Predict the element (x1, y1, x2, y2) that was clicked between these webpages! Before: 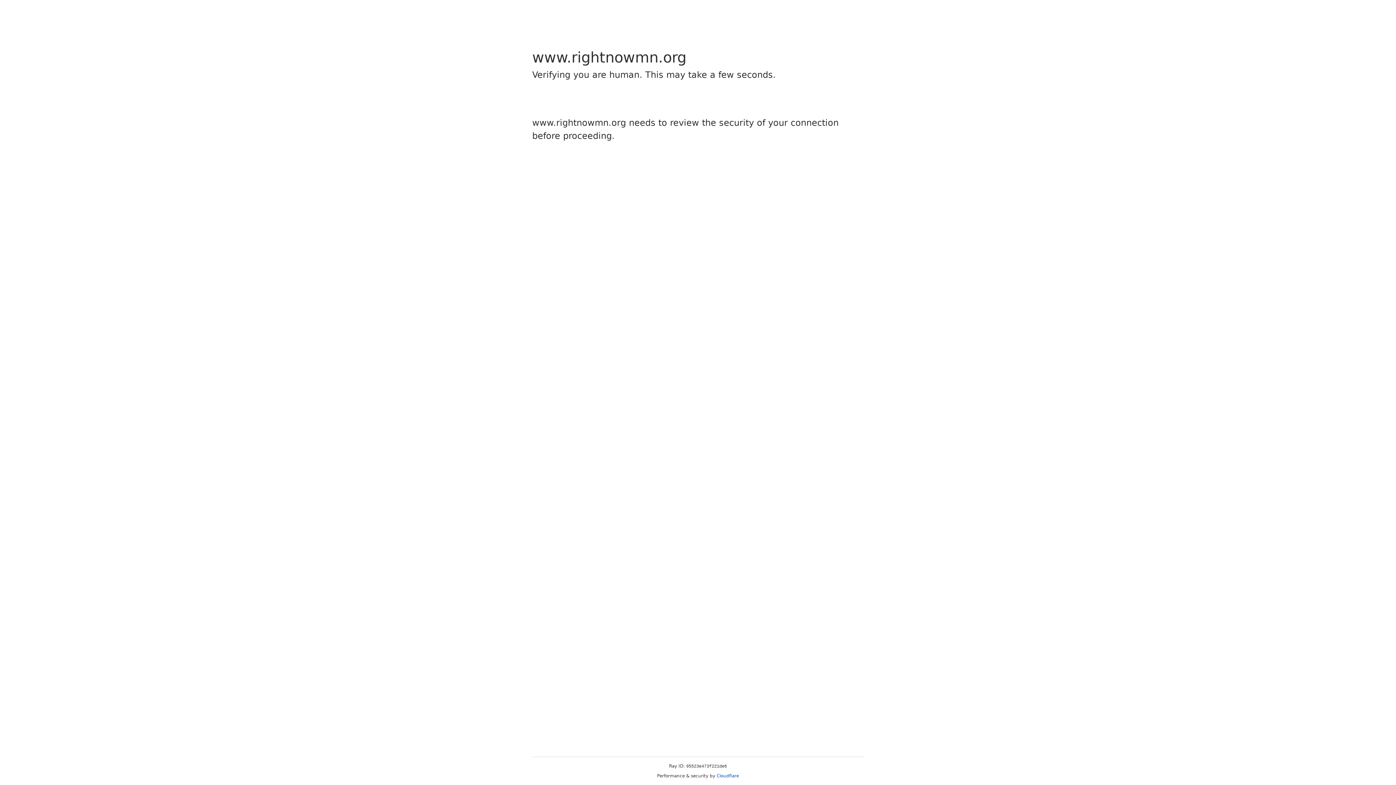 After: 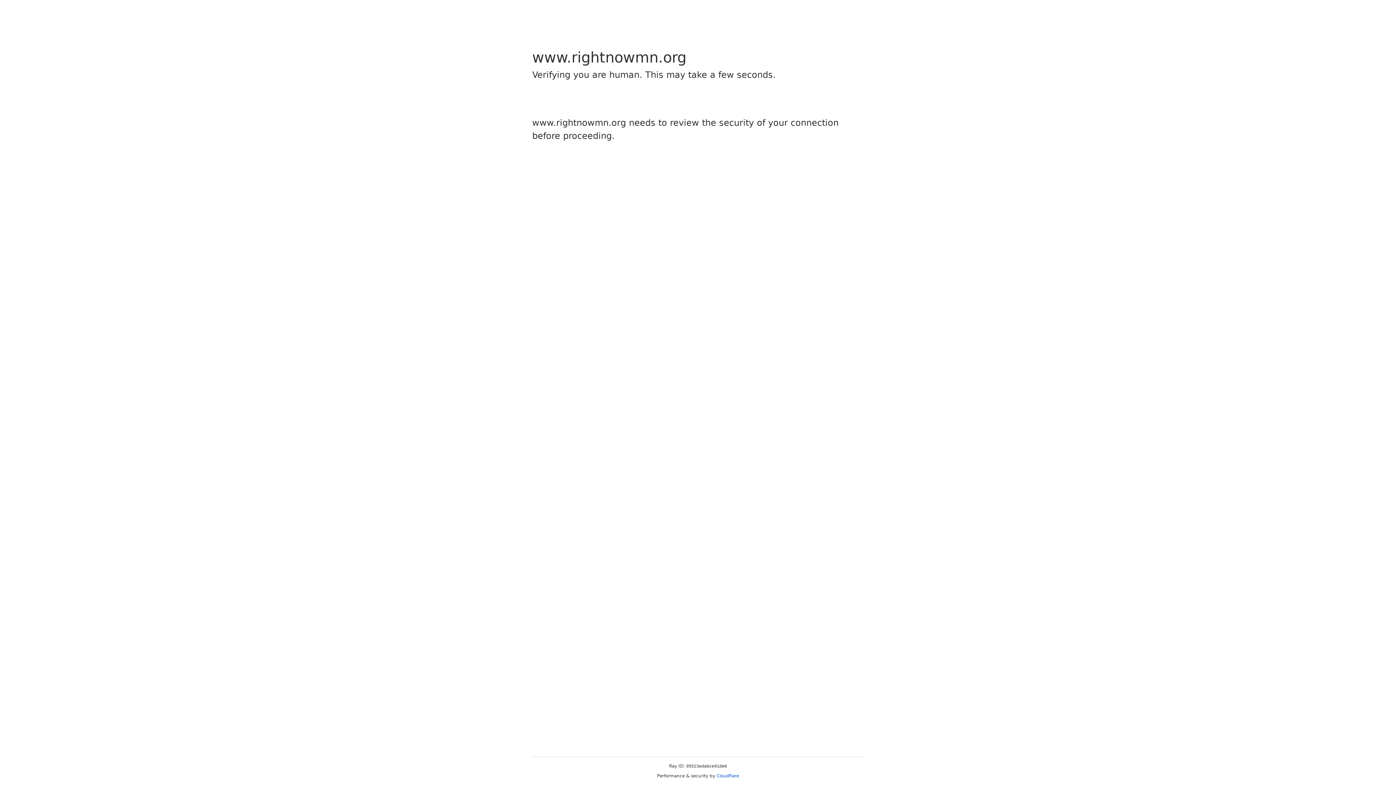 Action: bbox: (716, 773, 739, 778) label: Cloudflare